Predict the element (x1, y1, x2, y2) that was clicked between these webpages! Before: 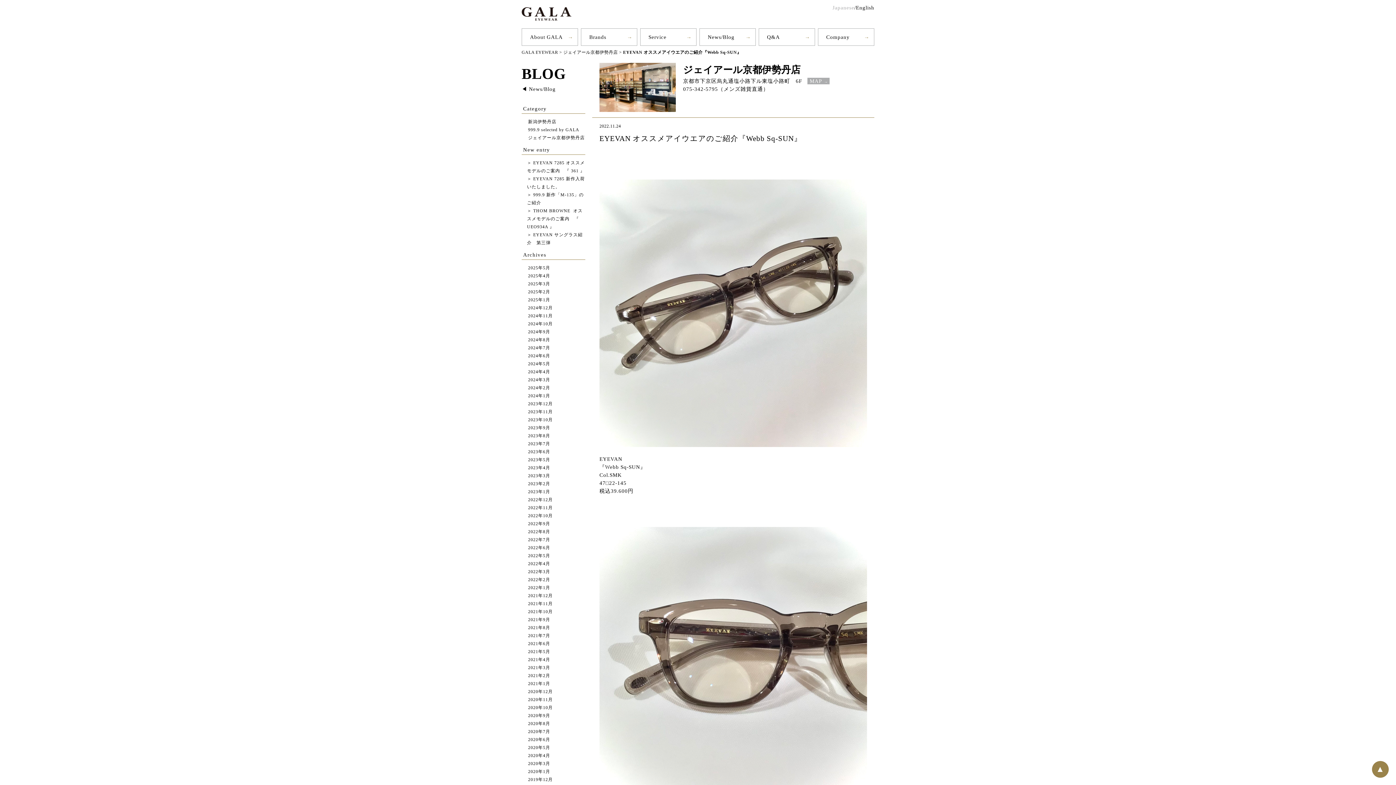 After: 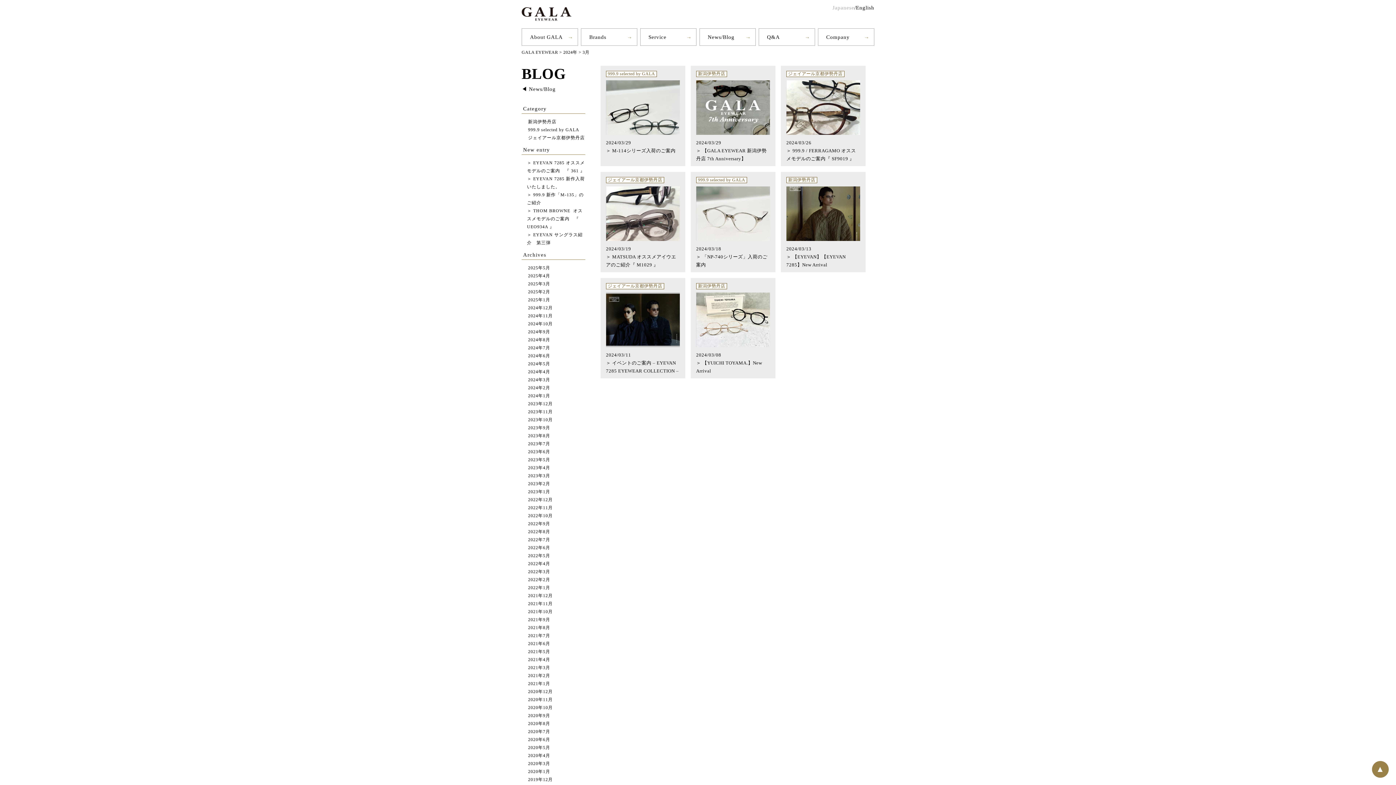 Action: bbox: (528, 377, 550, 382) label: 2024年3月